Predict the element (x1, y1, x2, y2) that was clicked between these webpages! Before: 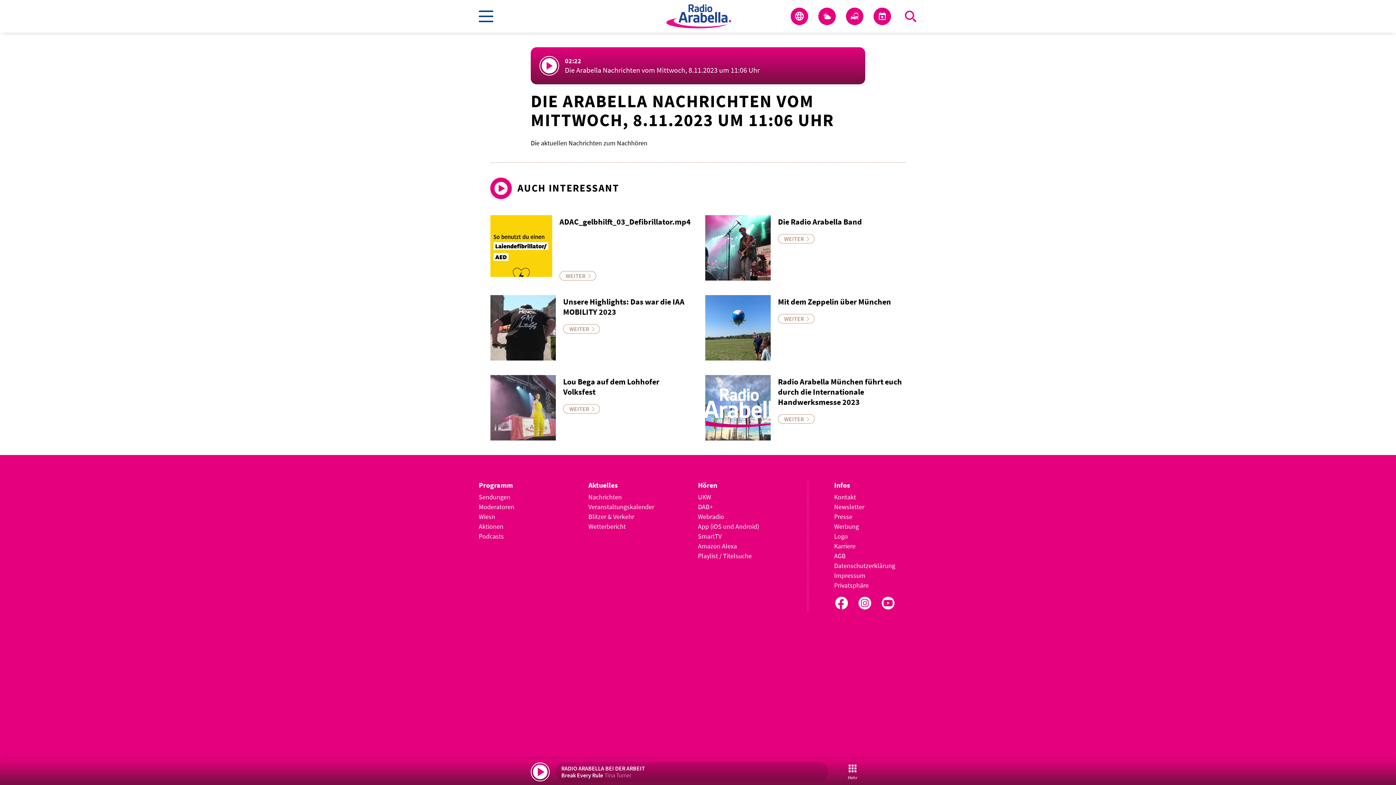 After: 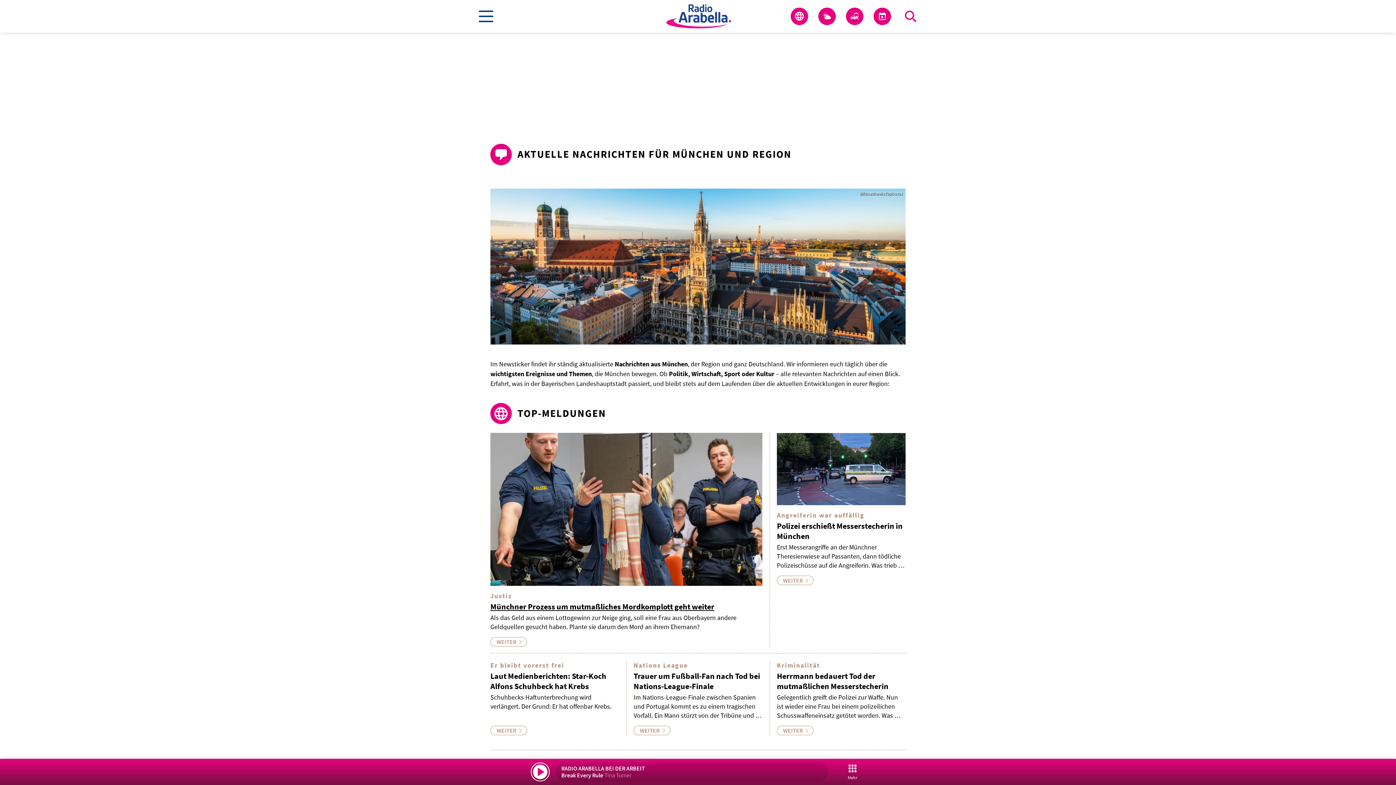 Action: bbox: (588, 492, 674, 502) label: Nachrichten